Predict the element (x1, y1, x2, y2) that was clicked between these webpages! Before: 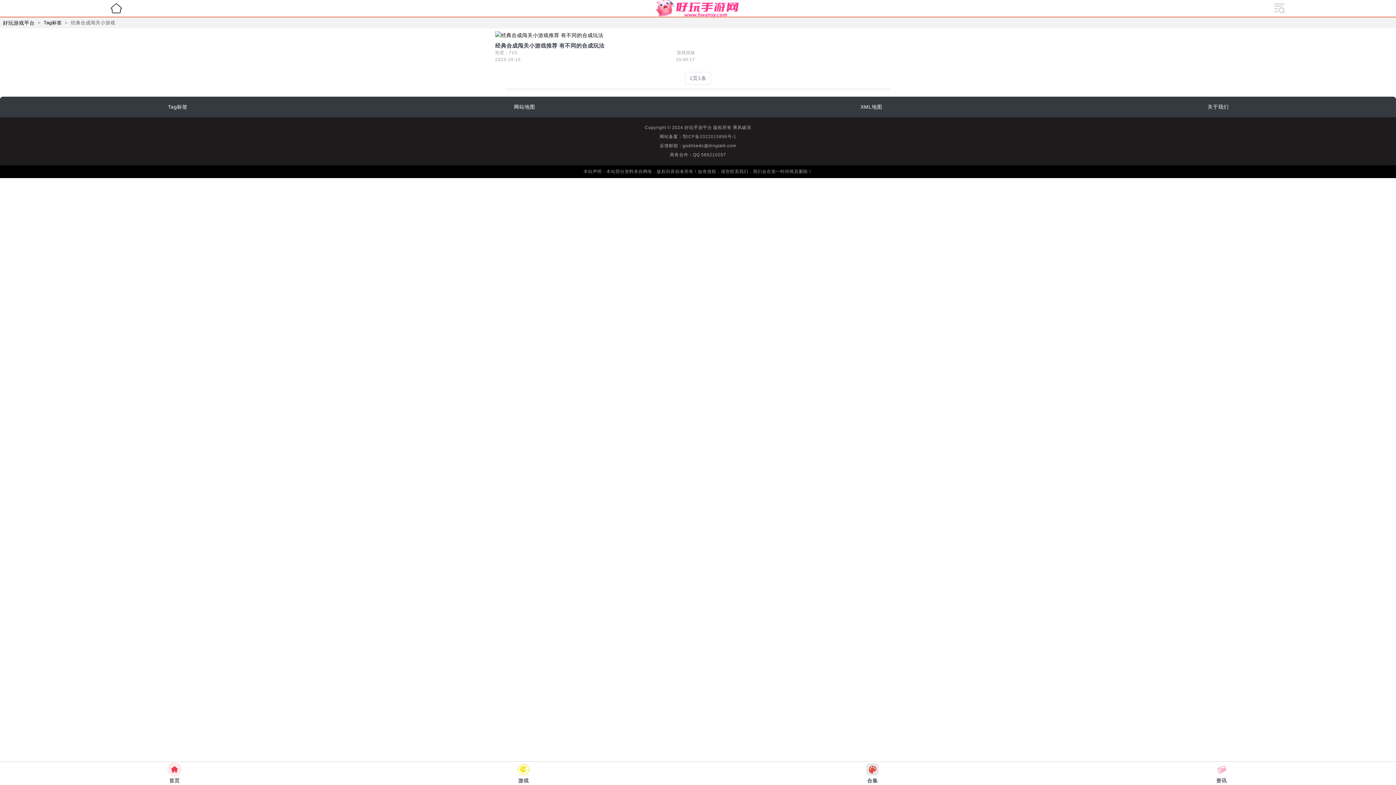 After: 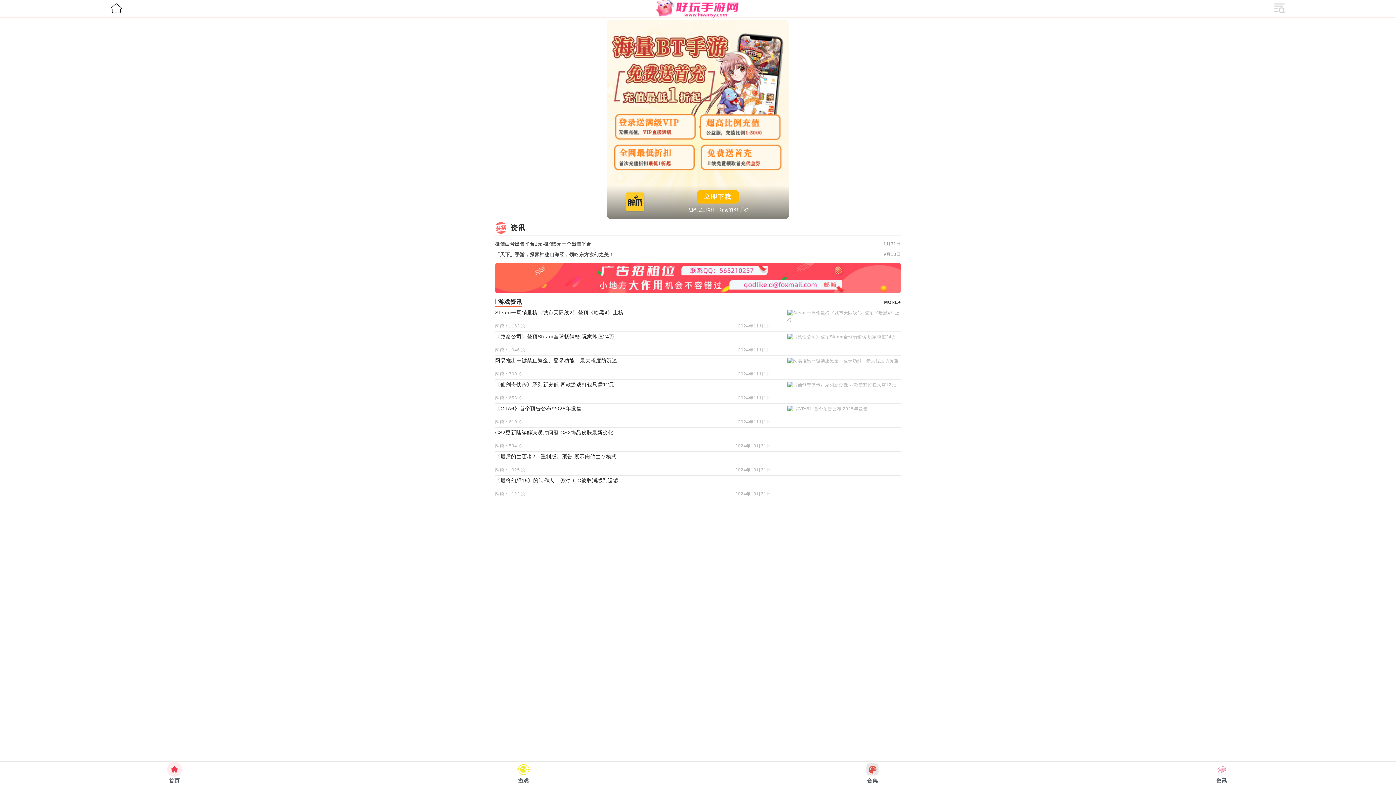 Action: bbox: (2, 20, 34, 25) label: 好玩游戏平台